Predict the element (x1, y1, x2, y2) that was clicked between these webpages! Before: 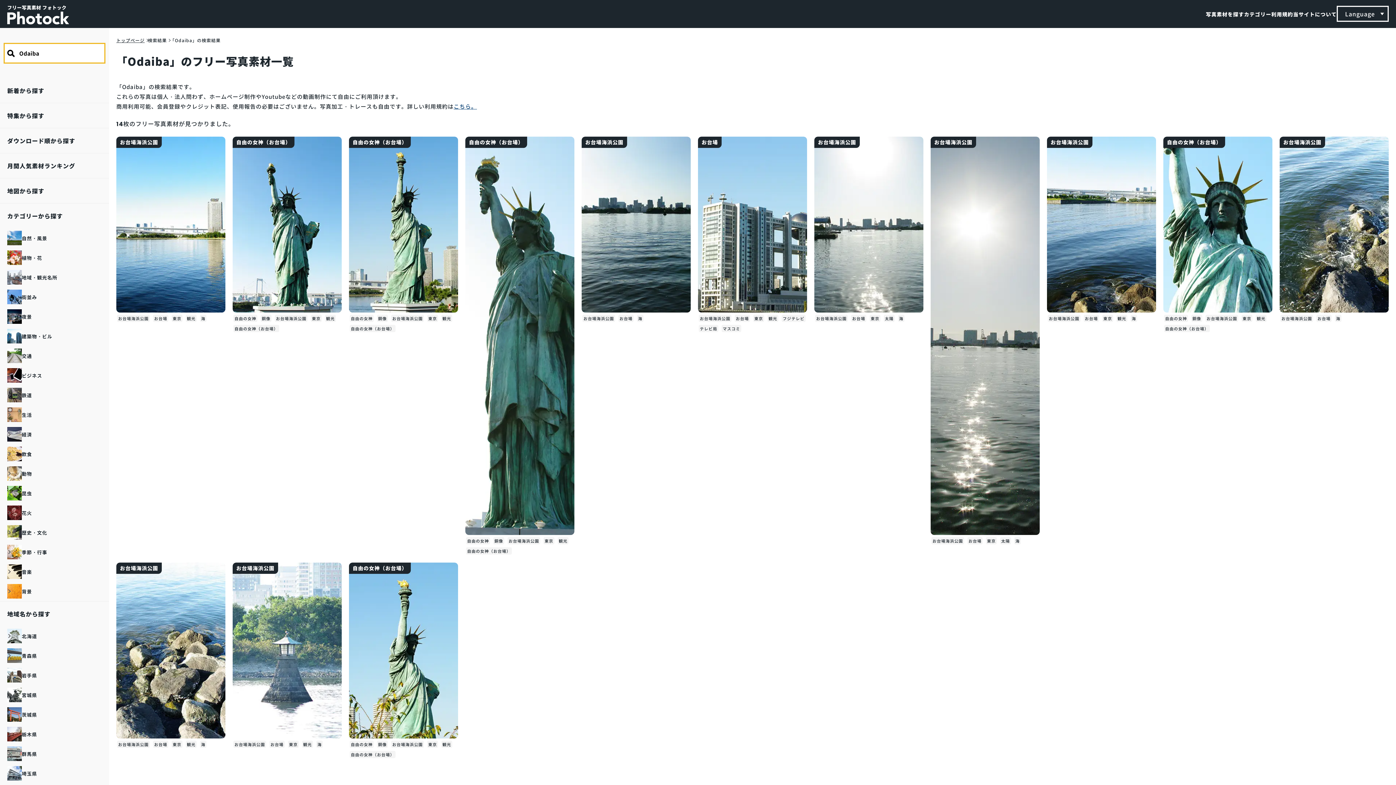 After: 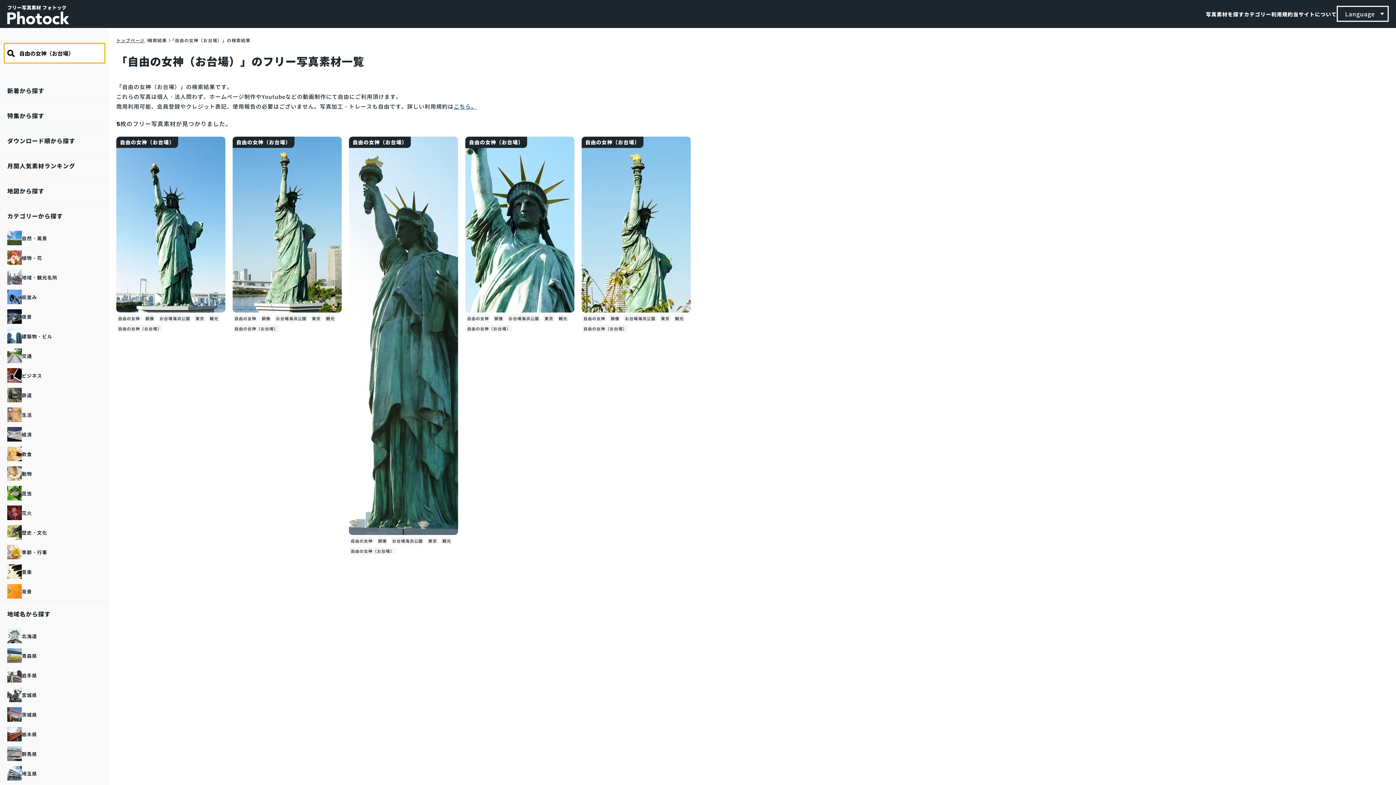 Action: bbox: (1164, 325, 1210, 332) label: 自由の女神（お台場）